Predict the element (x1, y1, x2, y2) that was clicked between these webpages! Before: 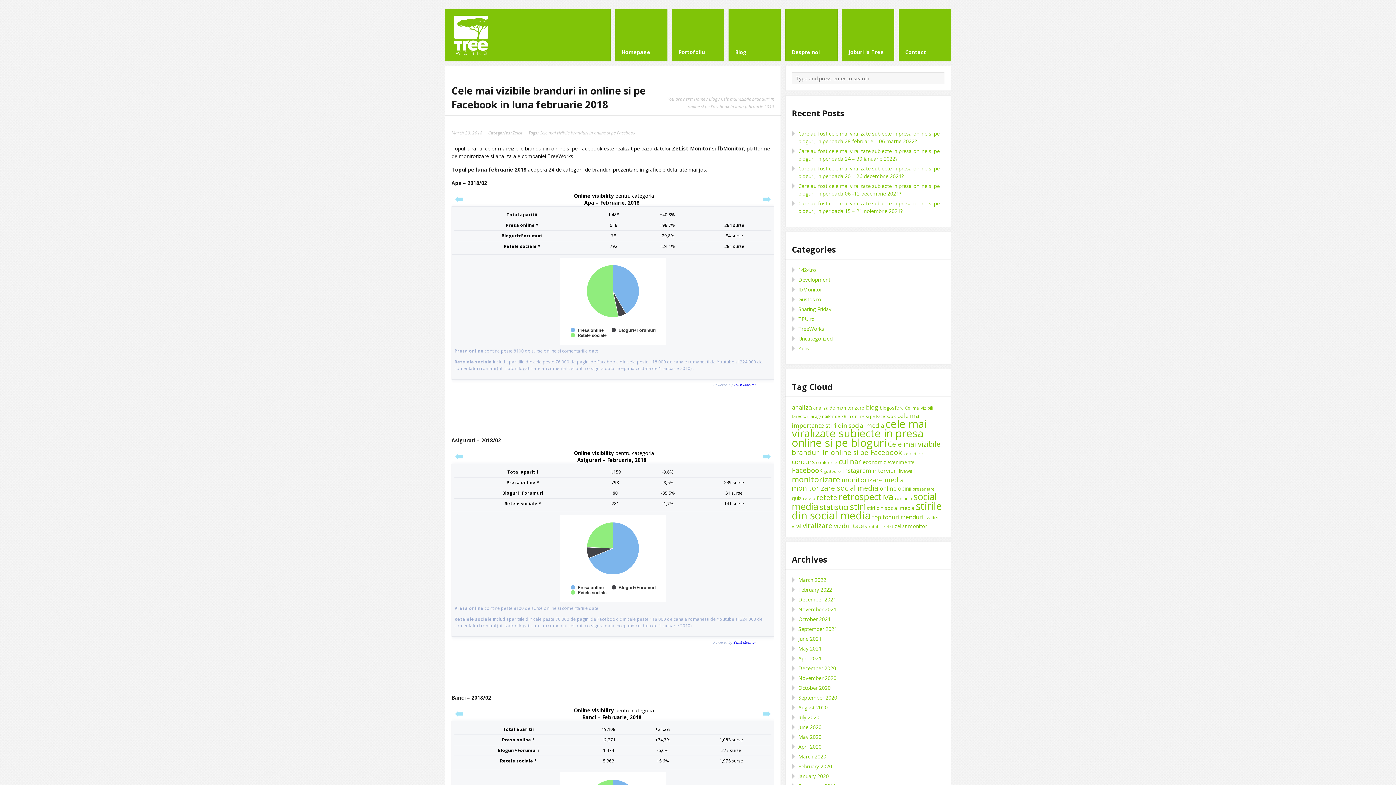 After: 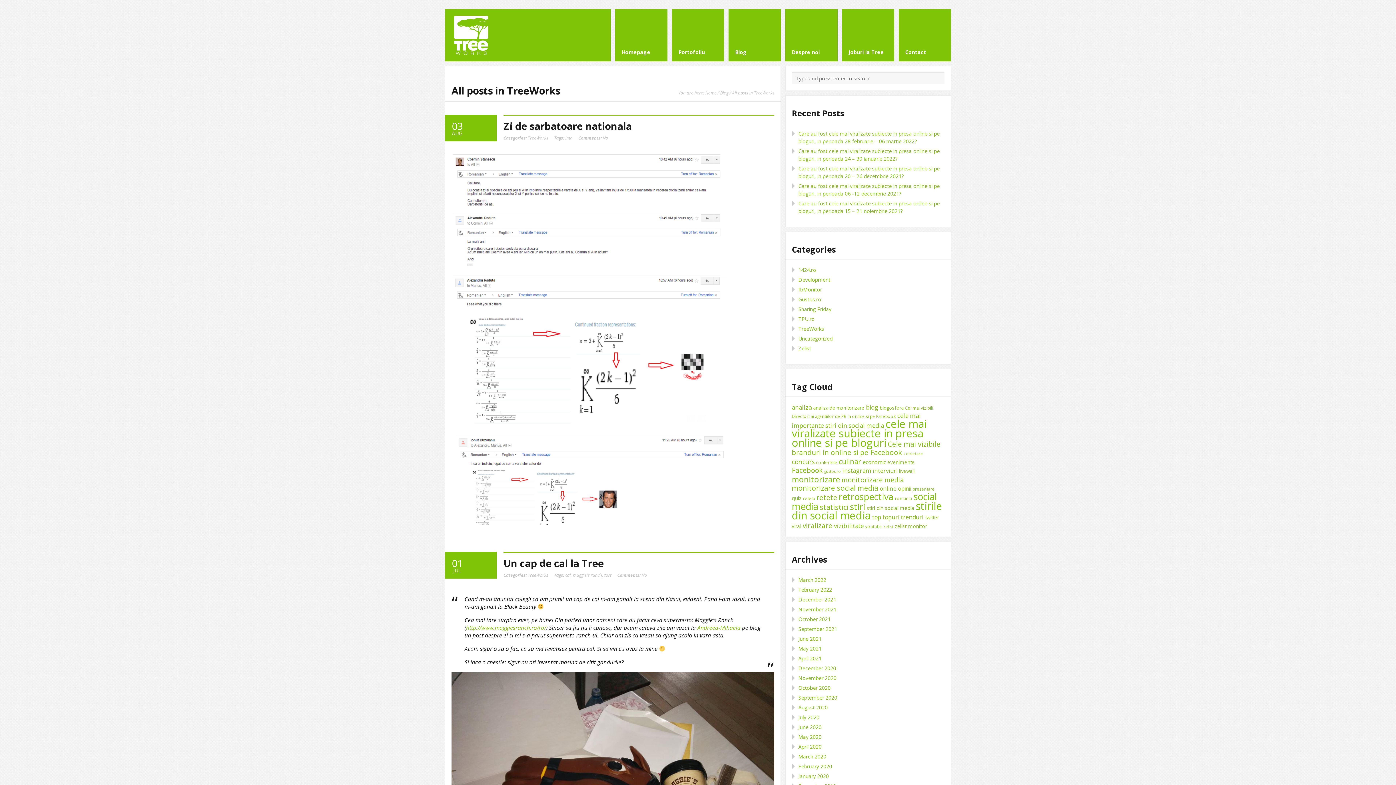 Action: label: TreeWorks bbox: (798, 325, 824, 332)